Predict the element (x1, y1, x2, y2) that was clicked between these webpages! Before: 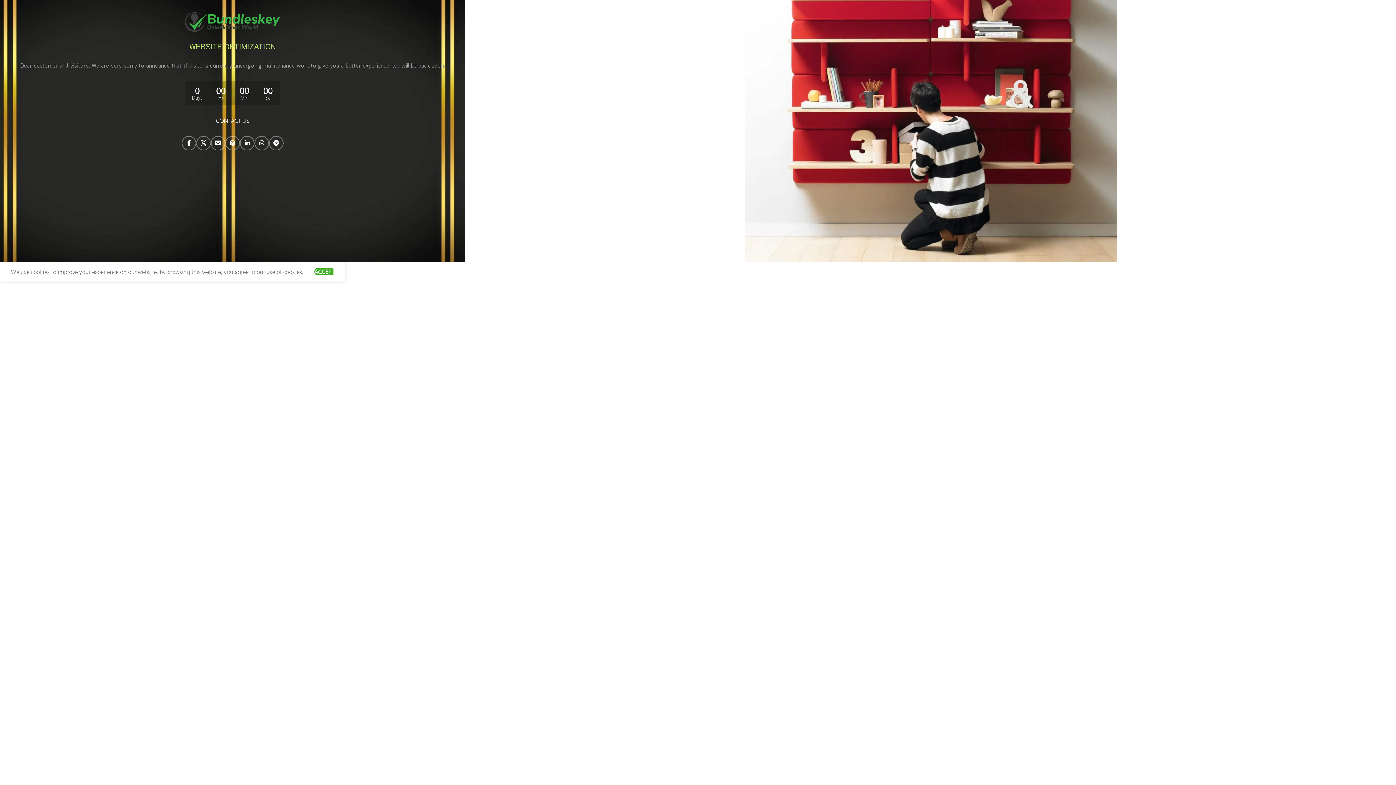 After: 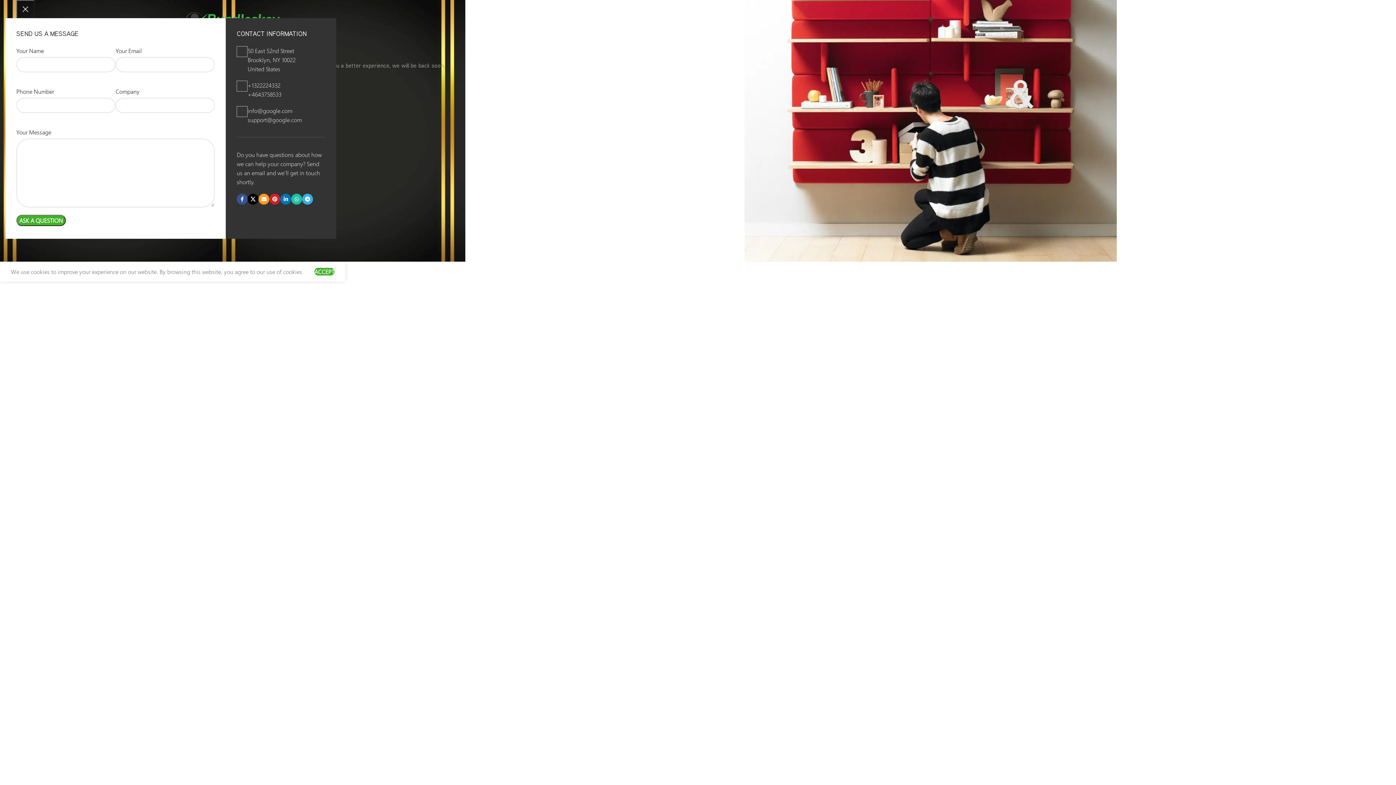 Action: bbox: (215, 116, 249, 124) label: CONTACT US